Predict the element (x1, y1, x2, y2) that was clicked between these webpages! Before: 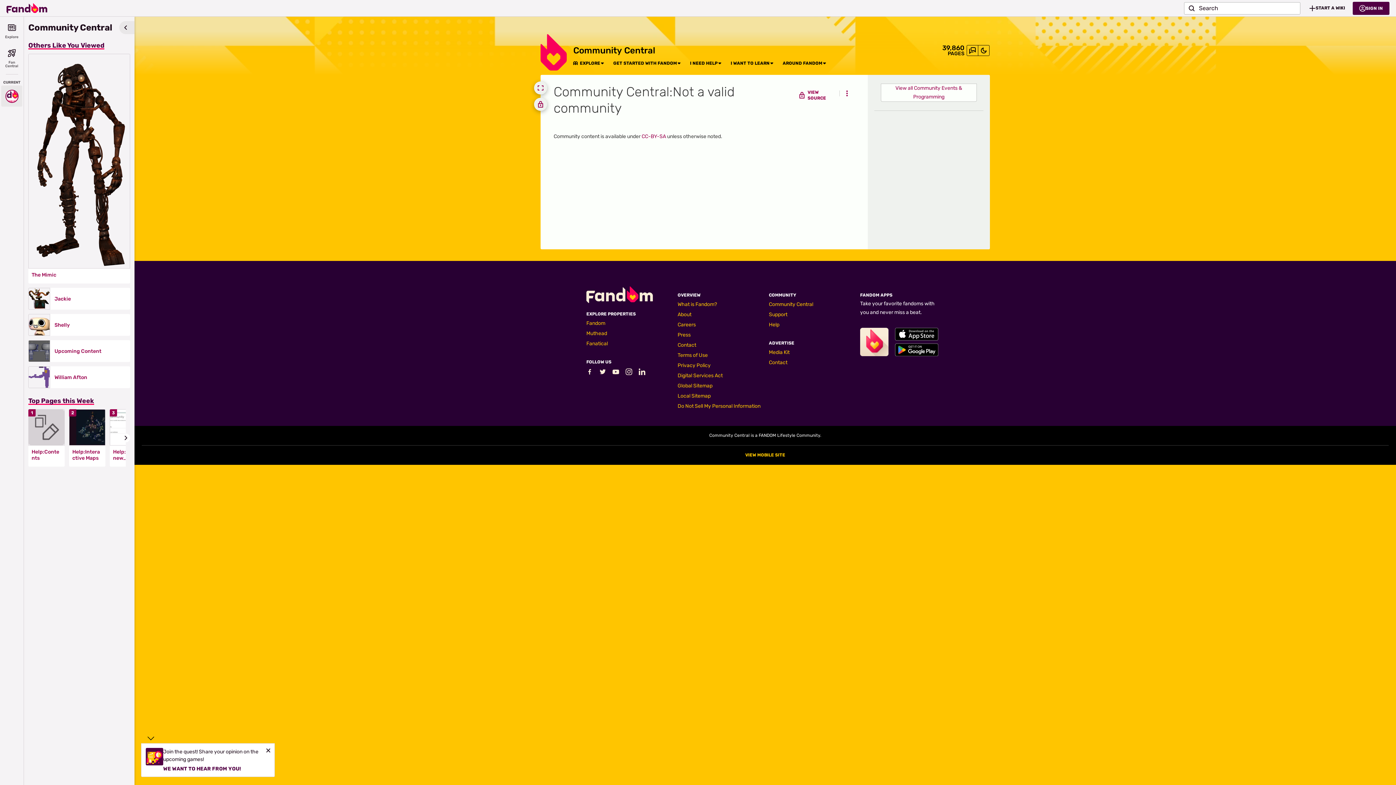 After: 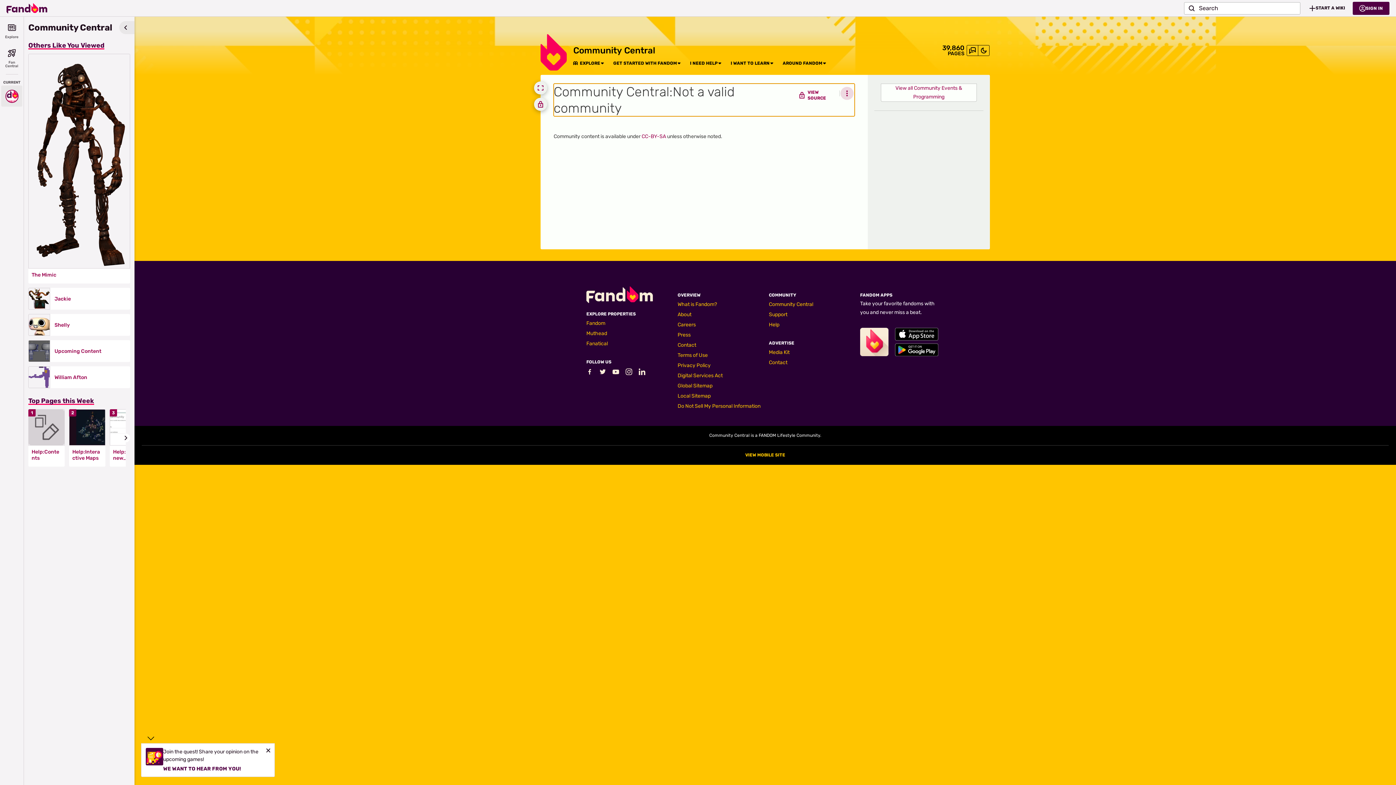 Action: label: Page Tools bbox: (840, 86, 853, 100)